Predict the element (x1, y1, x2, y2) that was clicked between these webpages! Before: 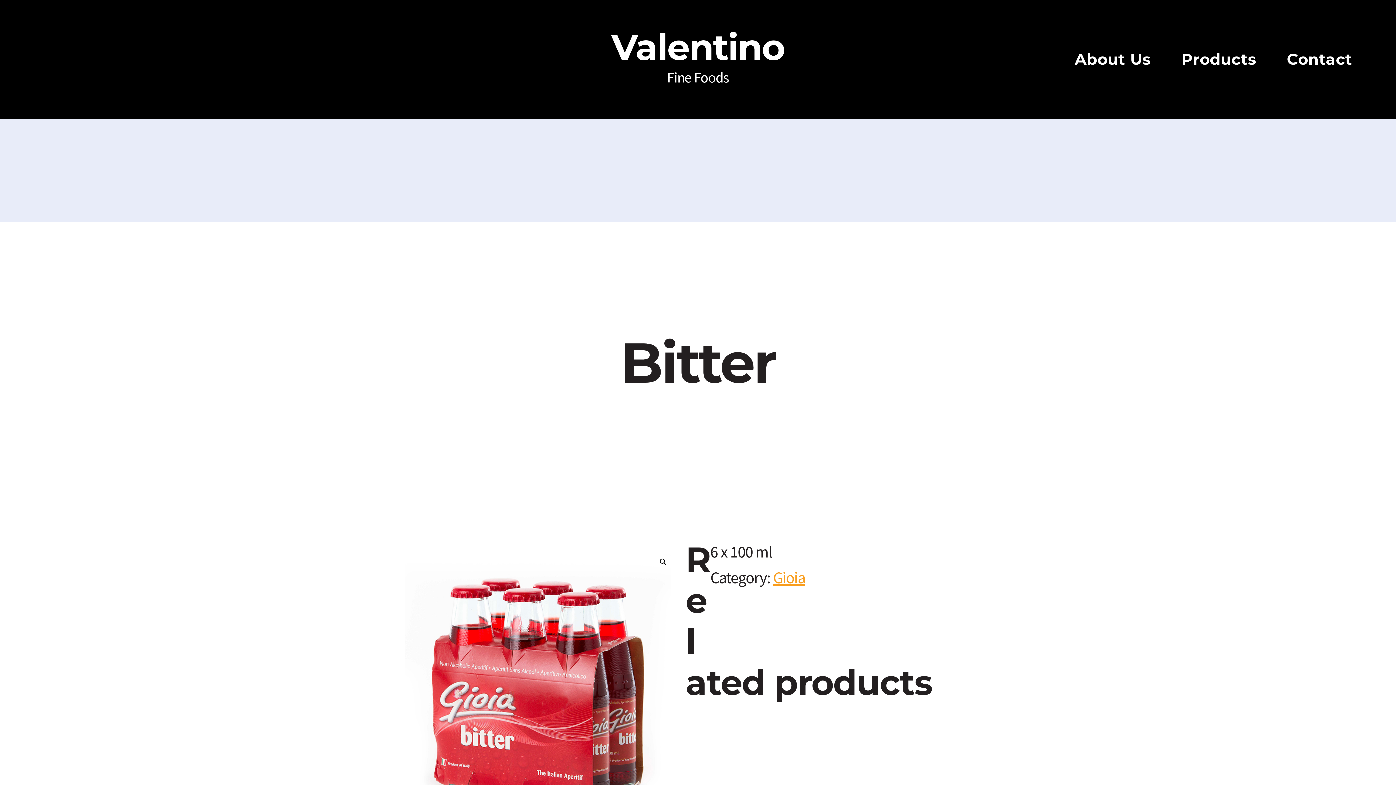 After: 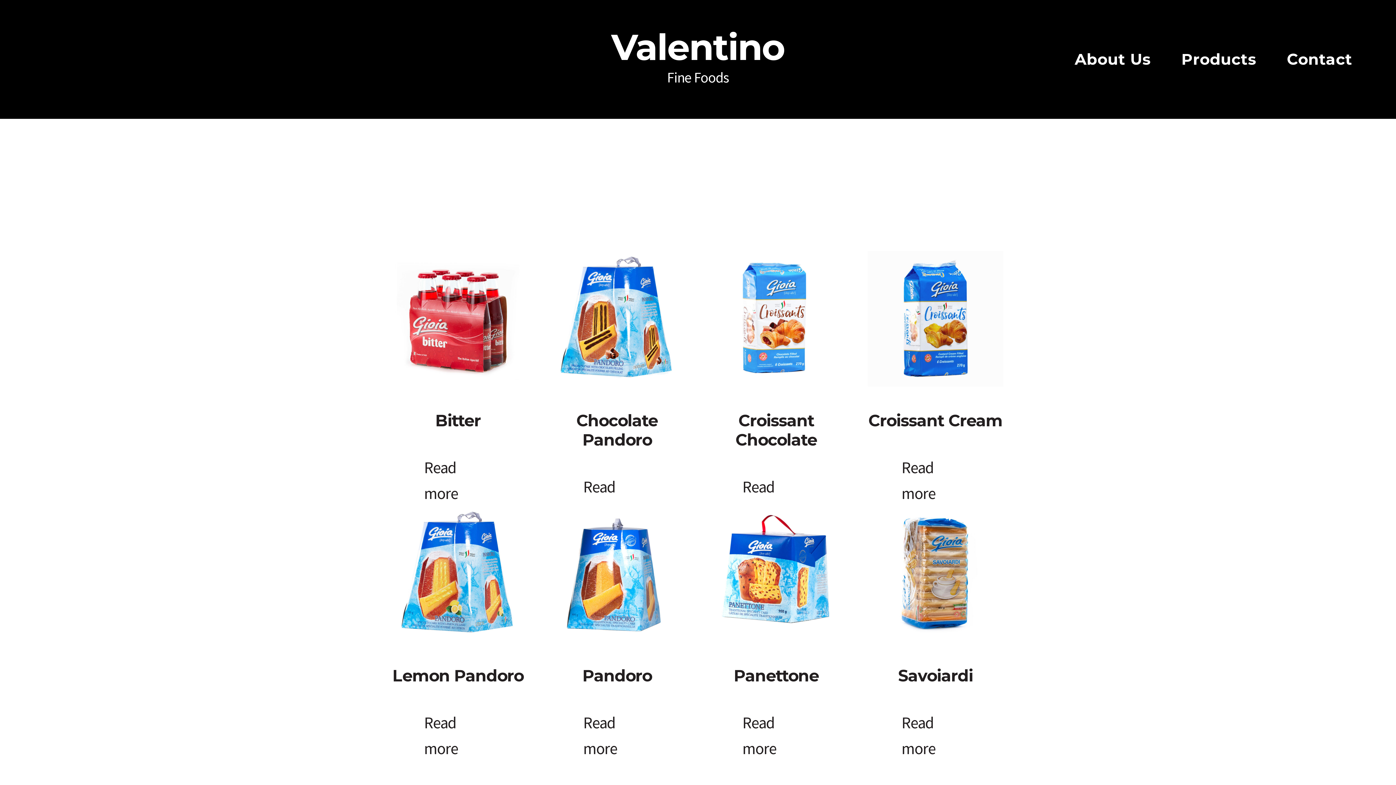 Action: bbox: (773, 567, 805, 588) label: Gioia